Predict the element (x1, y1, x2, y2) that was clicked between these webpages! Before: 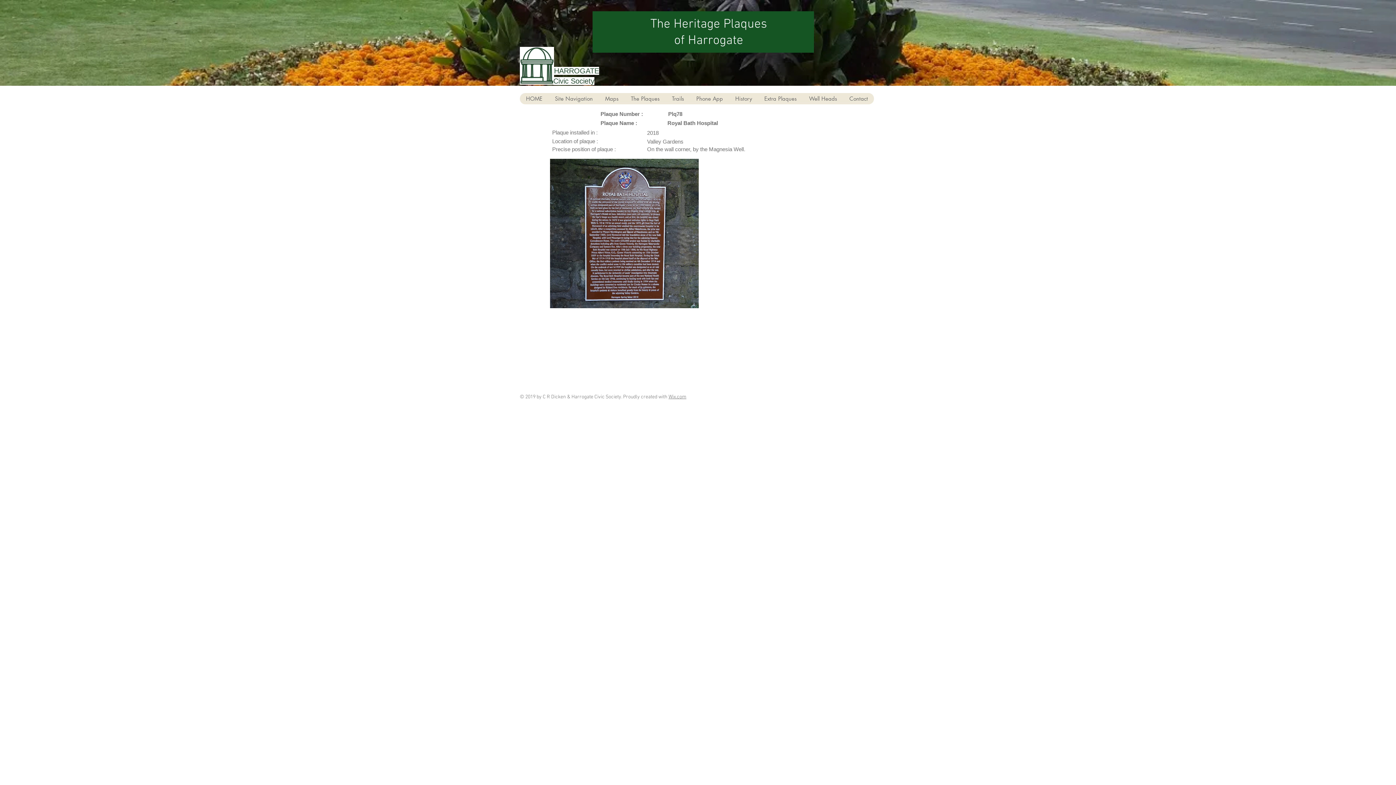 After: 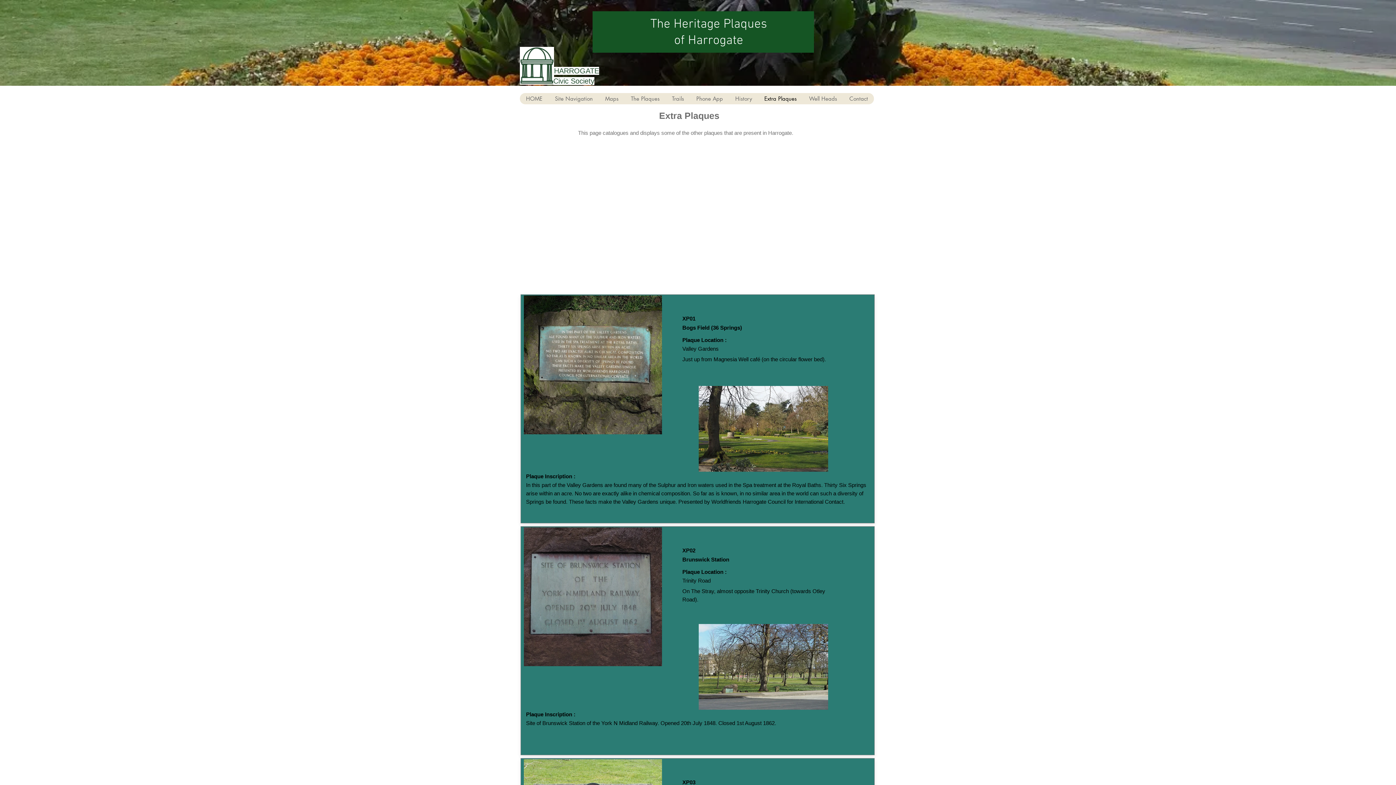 Action: bbox: (758, 93, 802, 104) label: Extra Plaques